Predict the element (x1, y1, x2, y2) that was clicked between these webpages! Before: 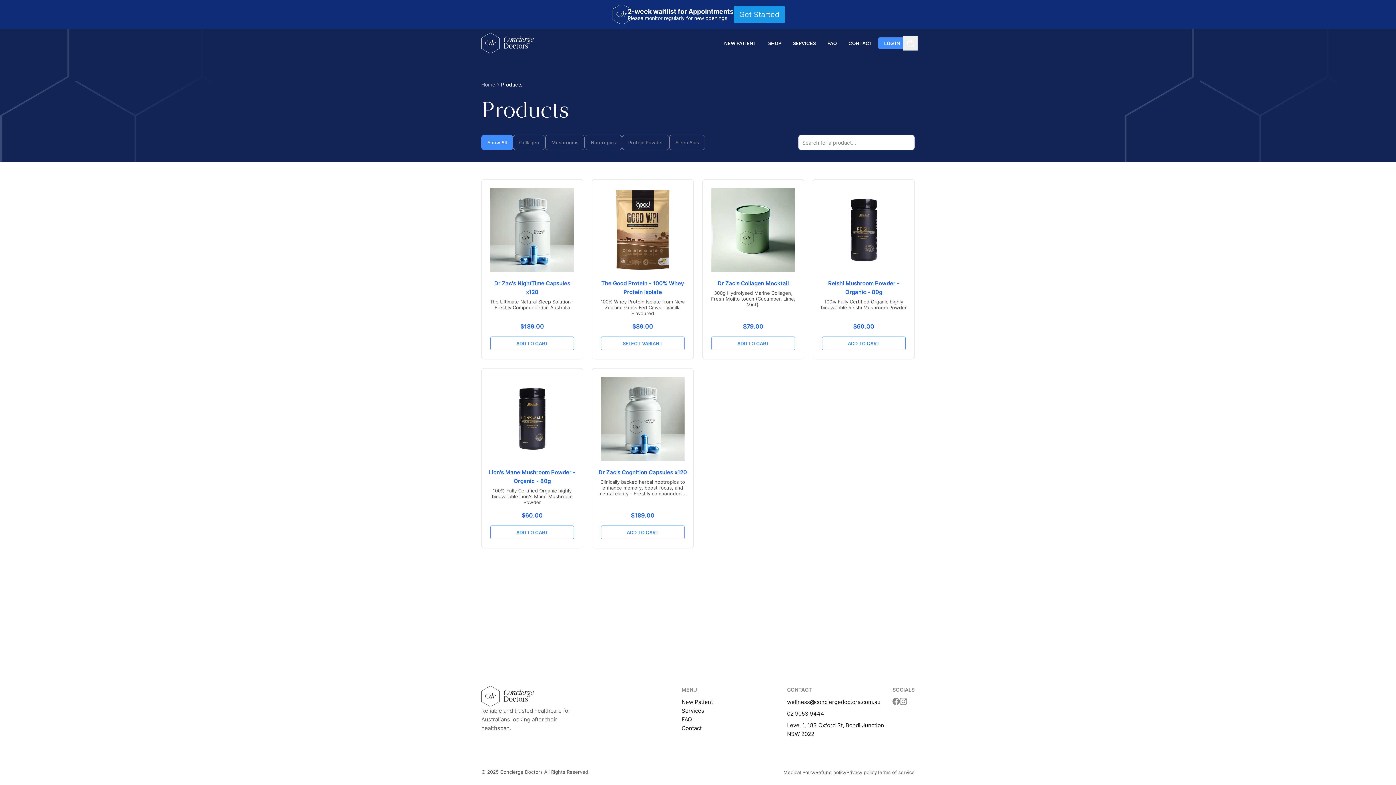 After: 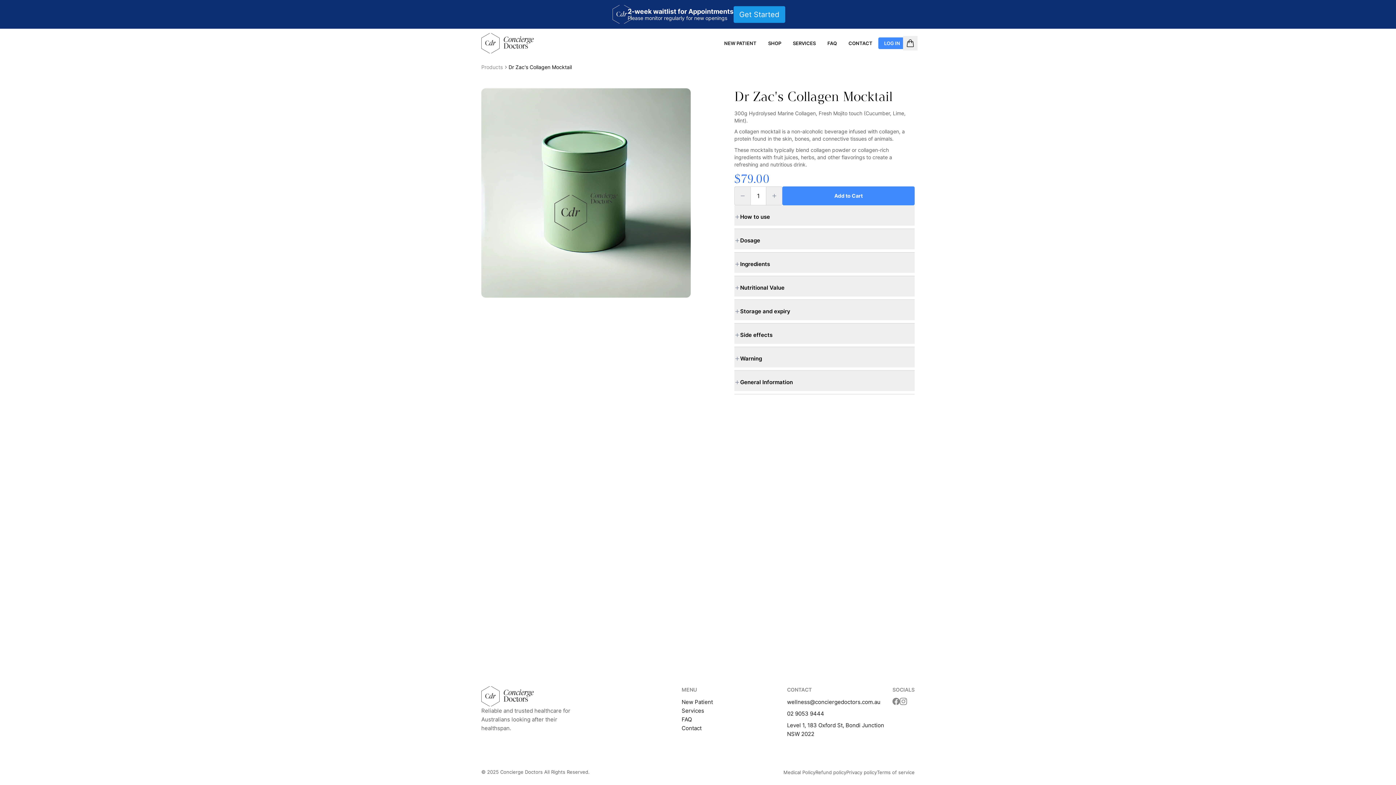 Action: label: Dr Zac's Collagen Mocktail

300g Hydrolysed Marine Collagen, Fresh Mojito touch (Cucumber, Lime, Mint). bbox: (702, 279, 804, 307)